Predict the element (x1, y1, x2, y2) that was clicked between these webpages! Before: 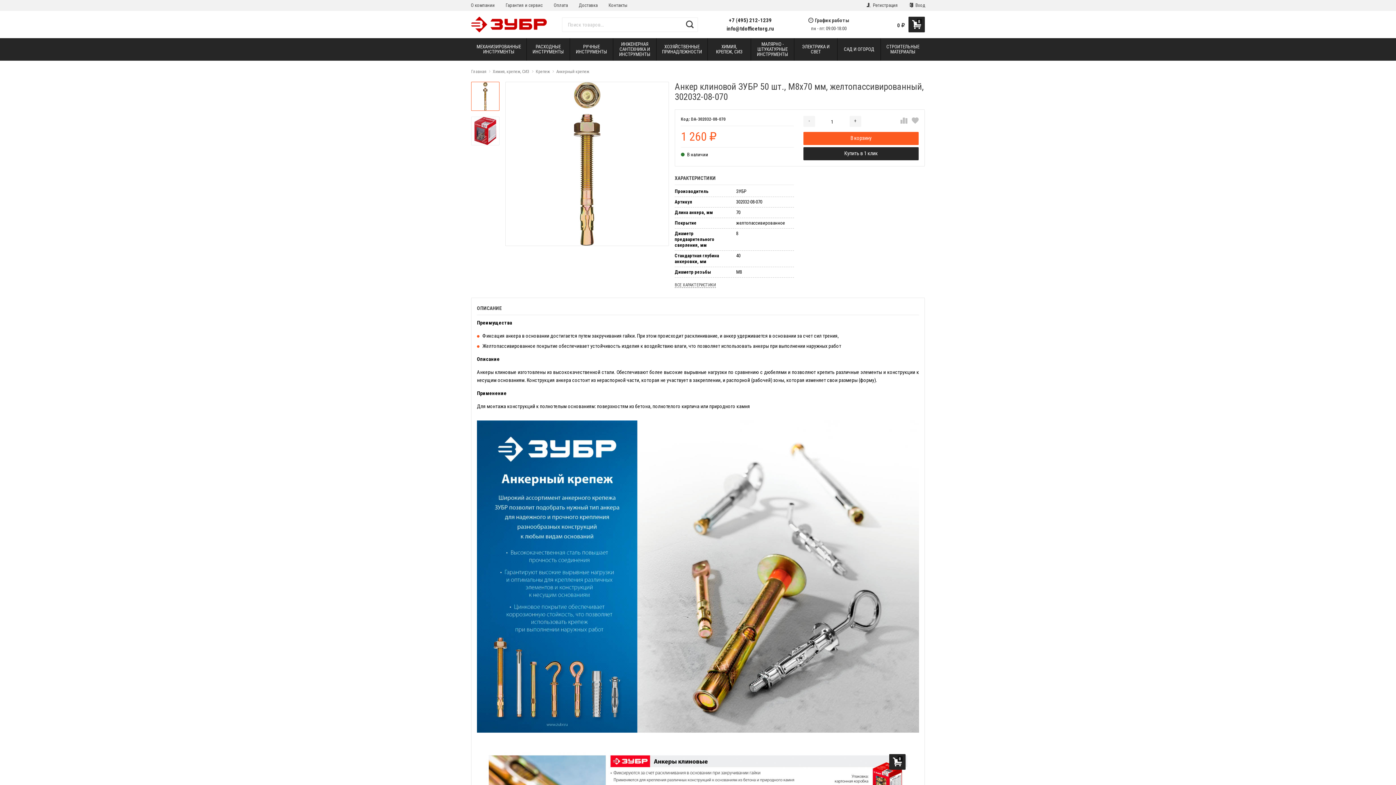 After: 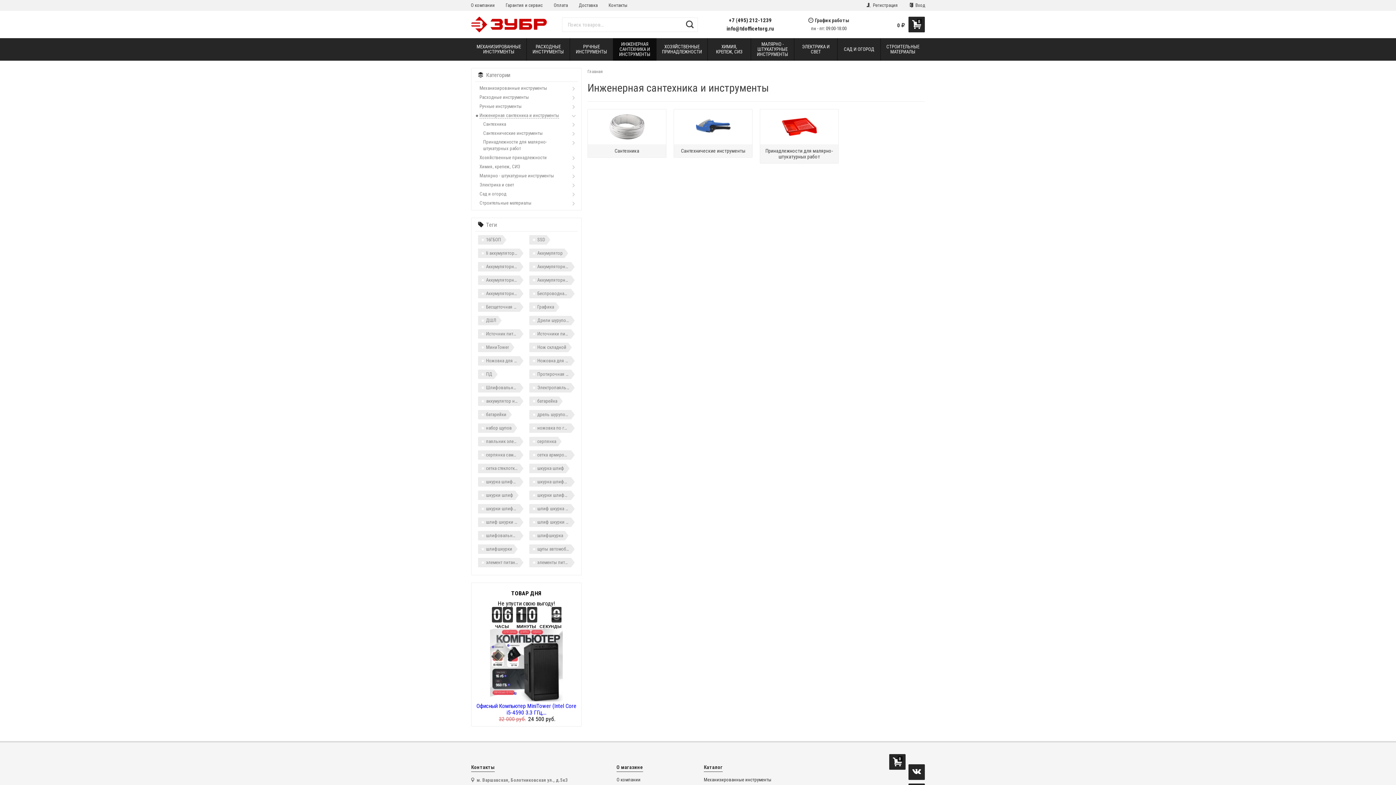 Action: label: ИНЖЕНЕРНАЯ САНТЕХНИКА И ИНСТРУМЕНТЫ bbox: (613, 38, 656, 60)